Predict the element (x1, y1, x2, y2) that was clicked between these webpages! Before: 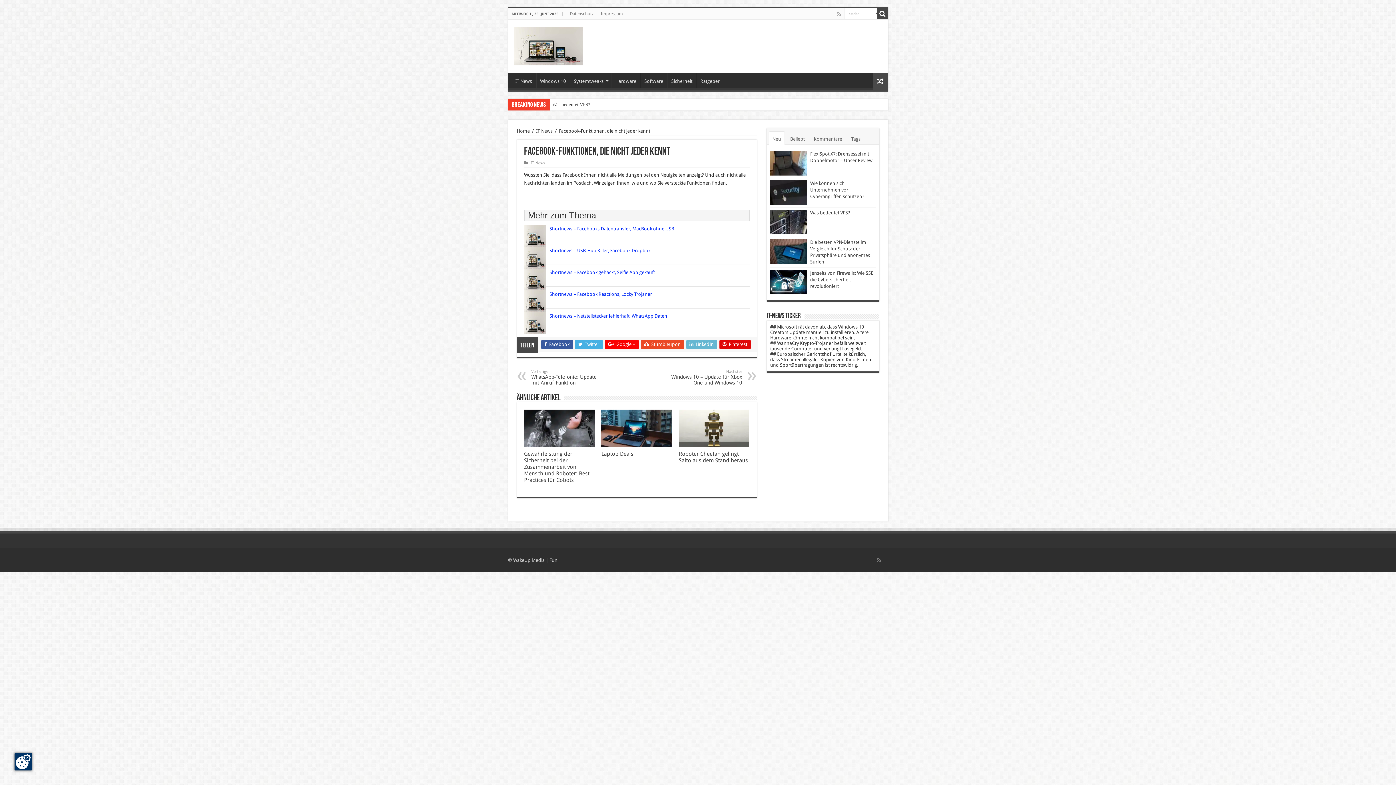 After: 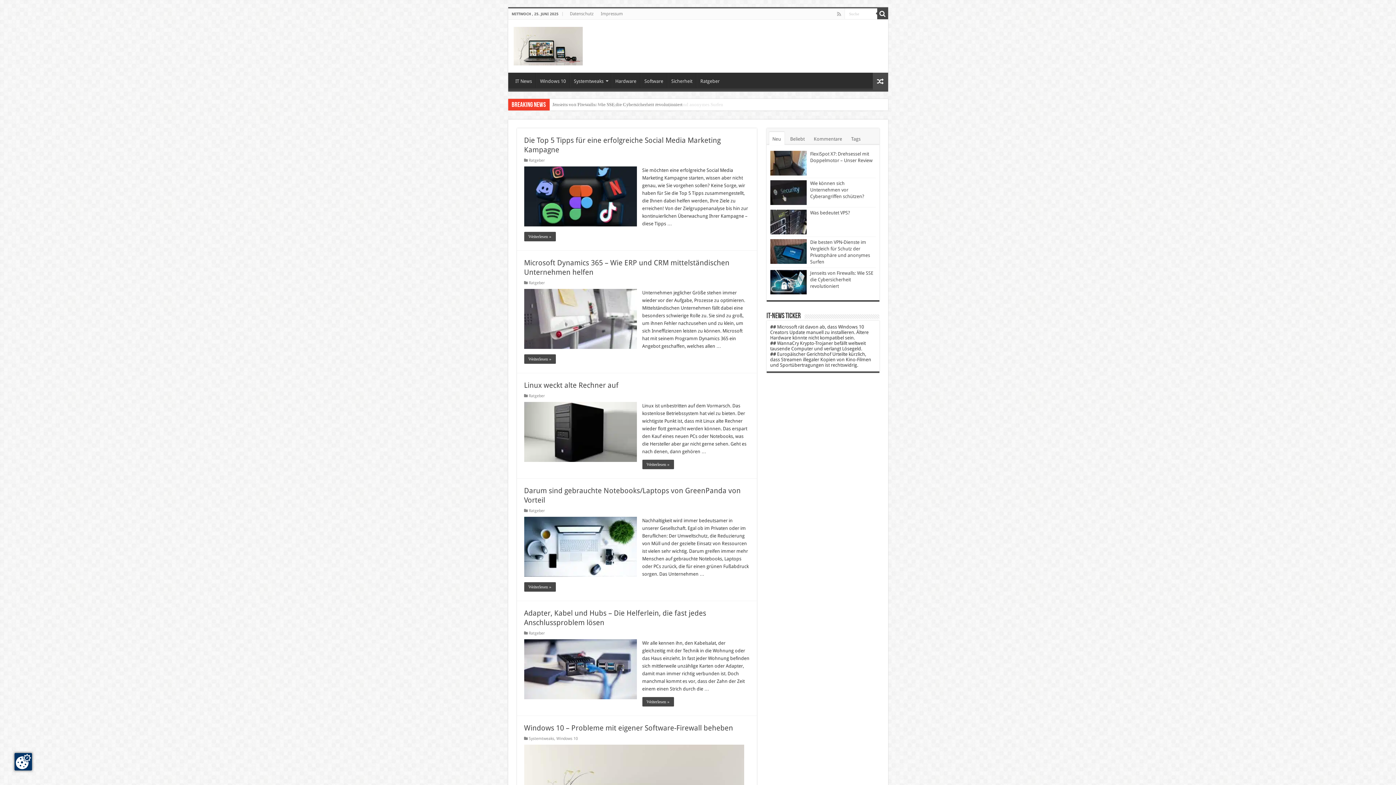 Action: label: IT News bbox: (511, 72, 535, 87)